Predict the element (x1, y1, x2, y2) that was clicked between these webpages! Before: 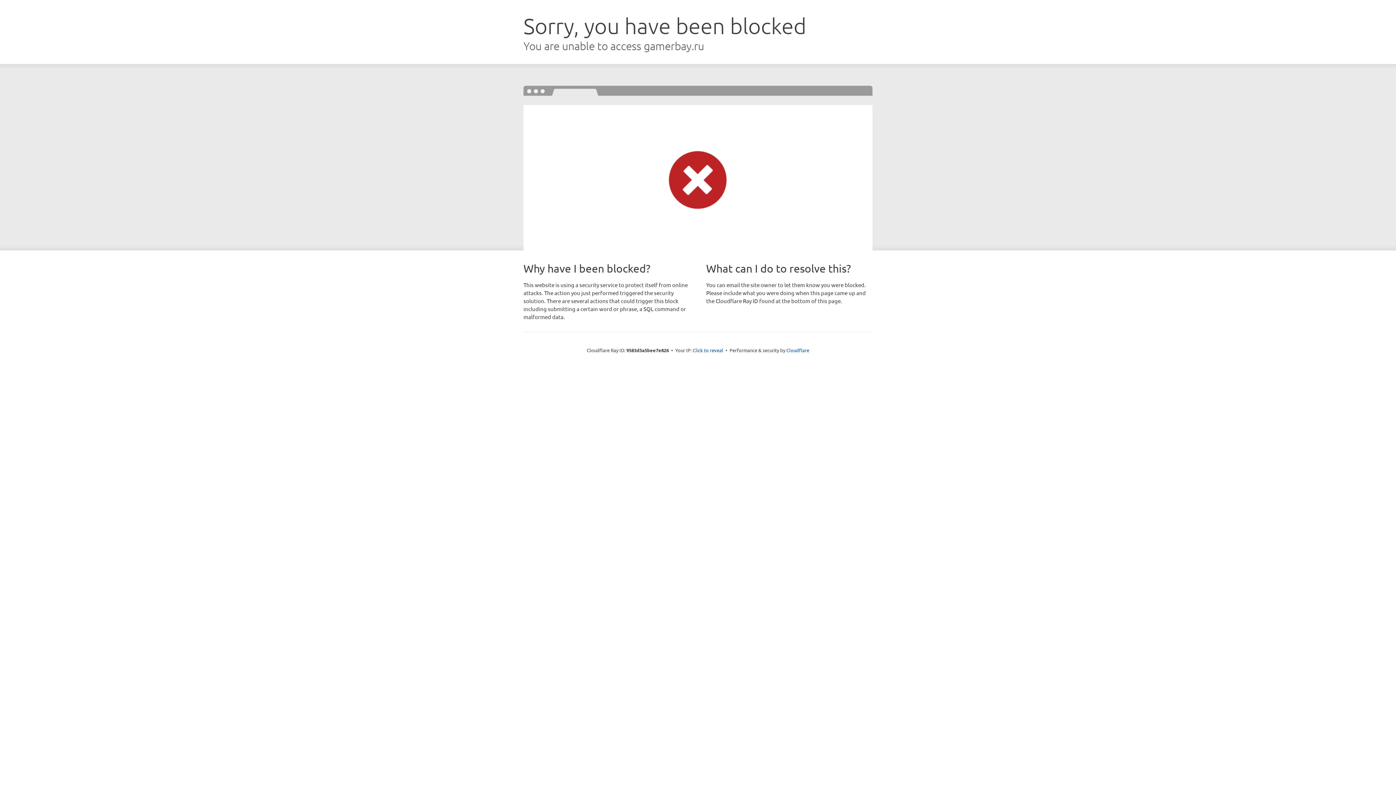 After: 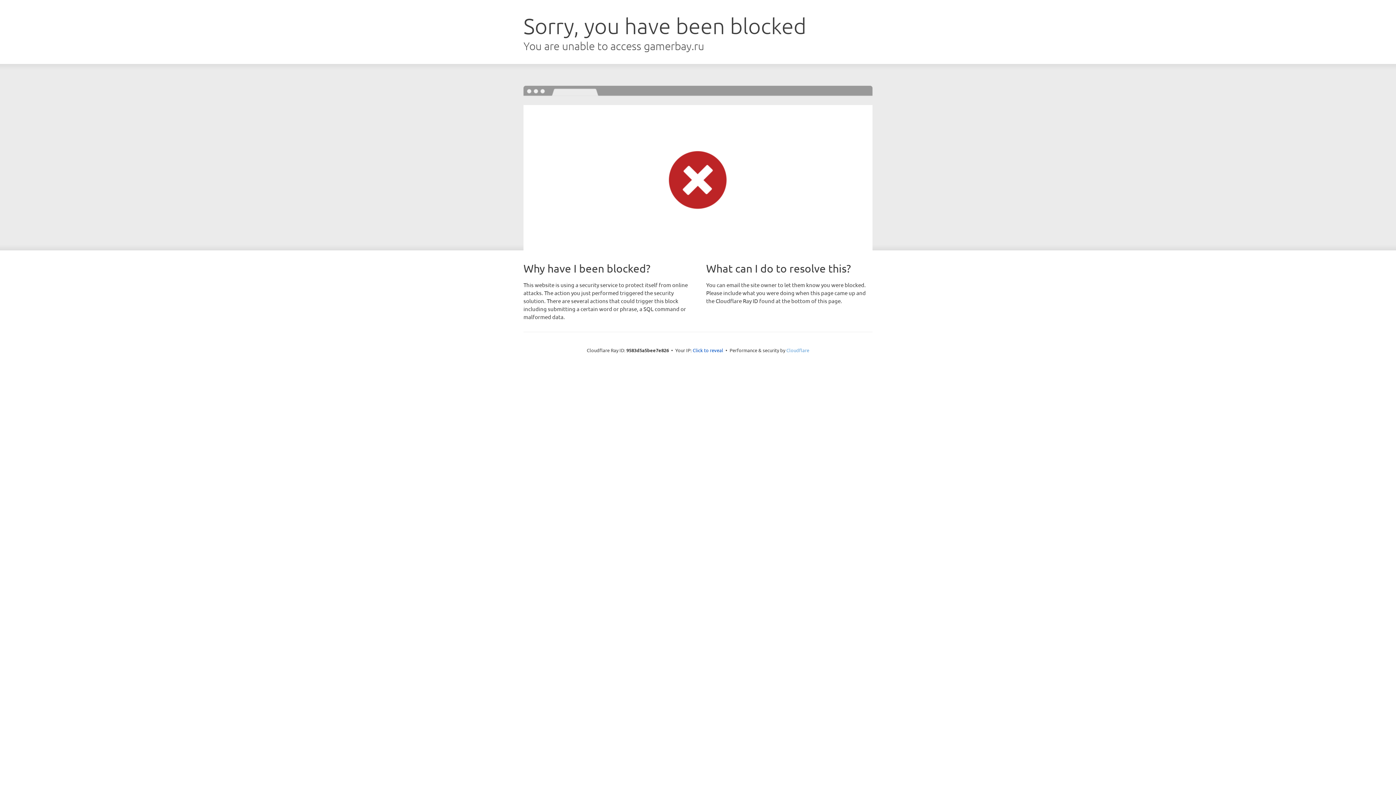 Action: bbox: (786, 347, 809, 353) label: Cloudflare